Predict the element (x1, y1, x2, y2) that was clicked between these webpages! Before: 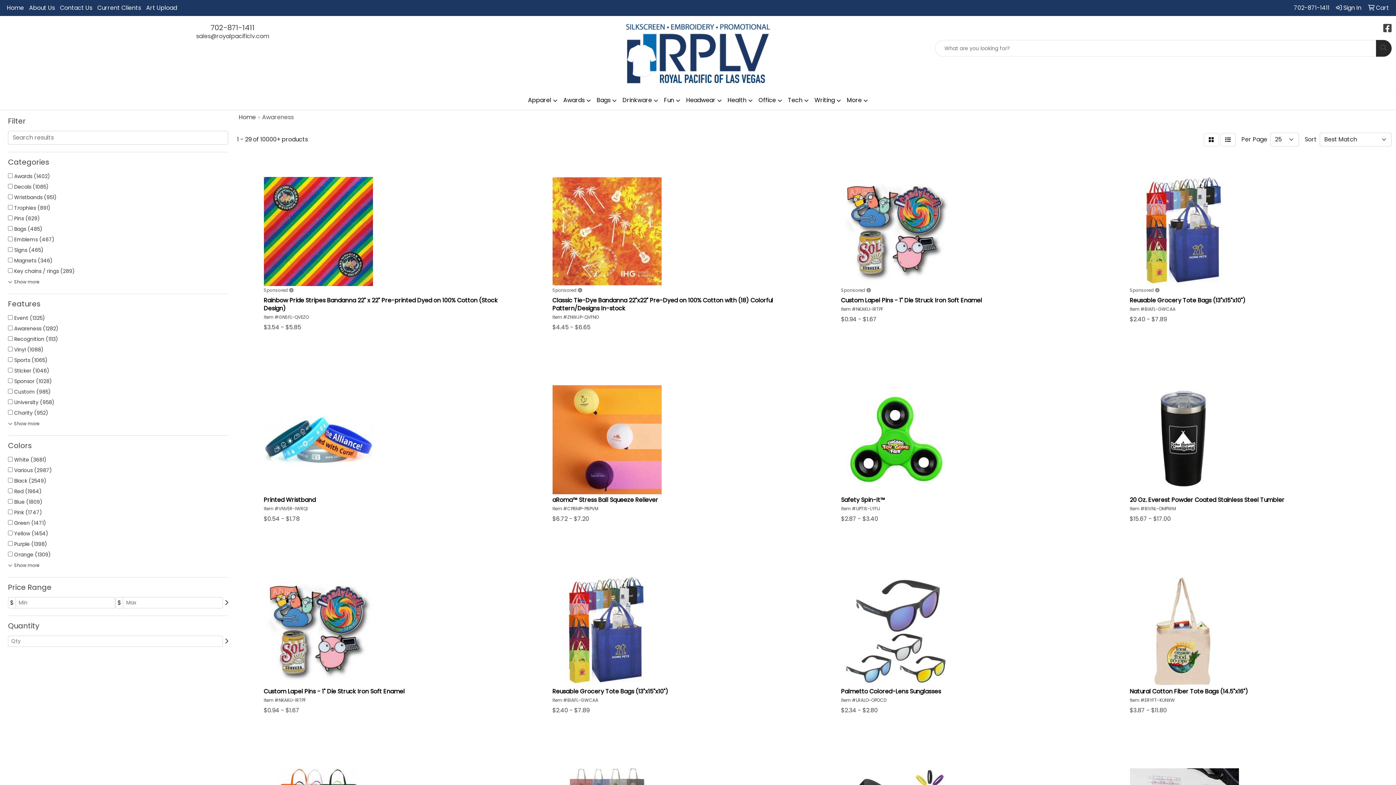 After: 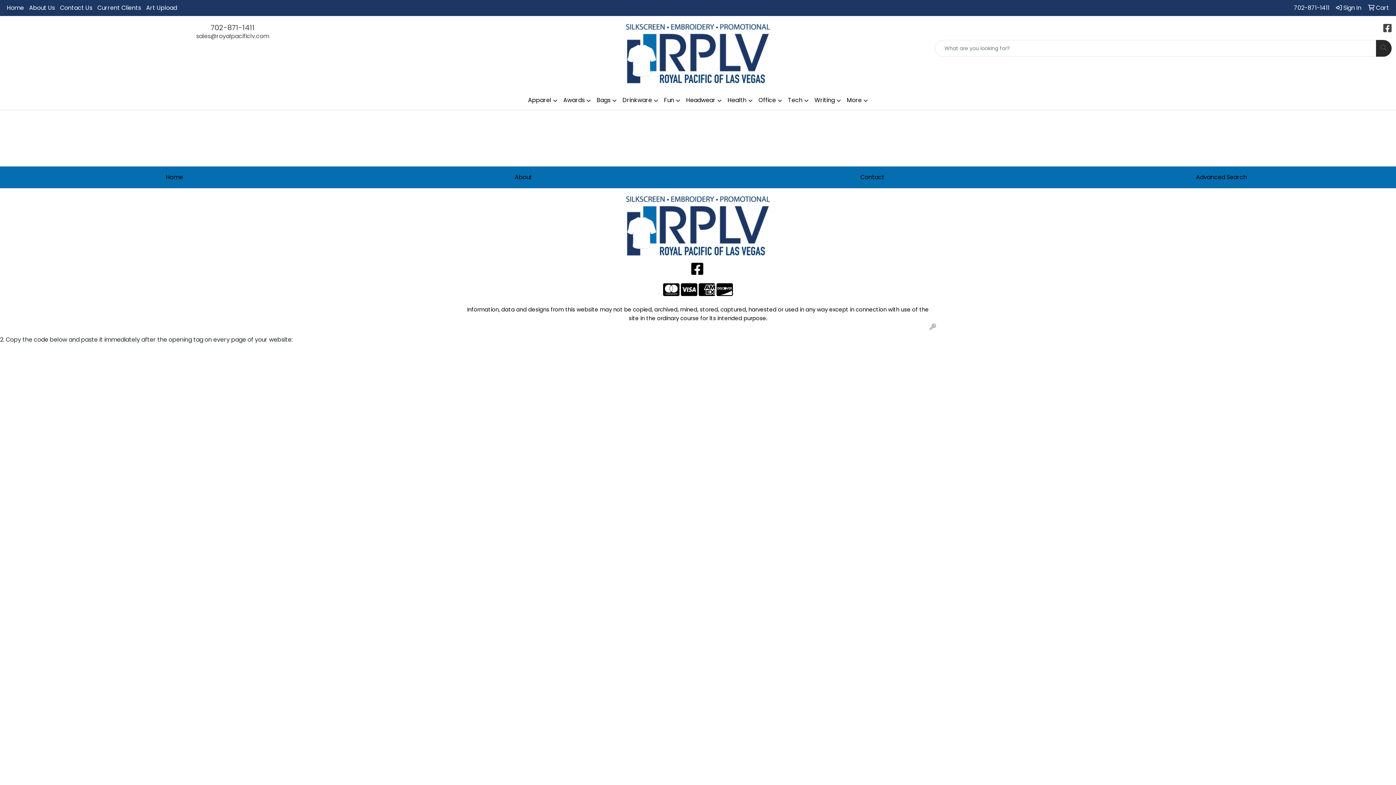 Action: bbox: (1365, 0, 1392, 16) label:  Cart